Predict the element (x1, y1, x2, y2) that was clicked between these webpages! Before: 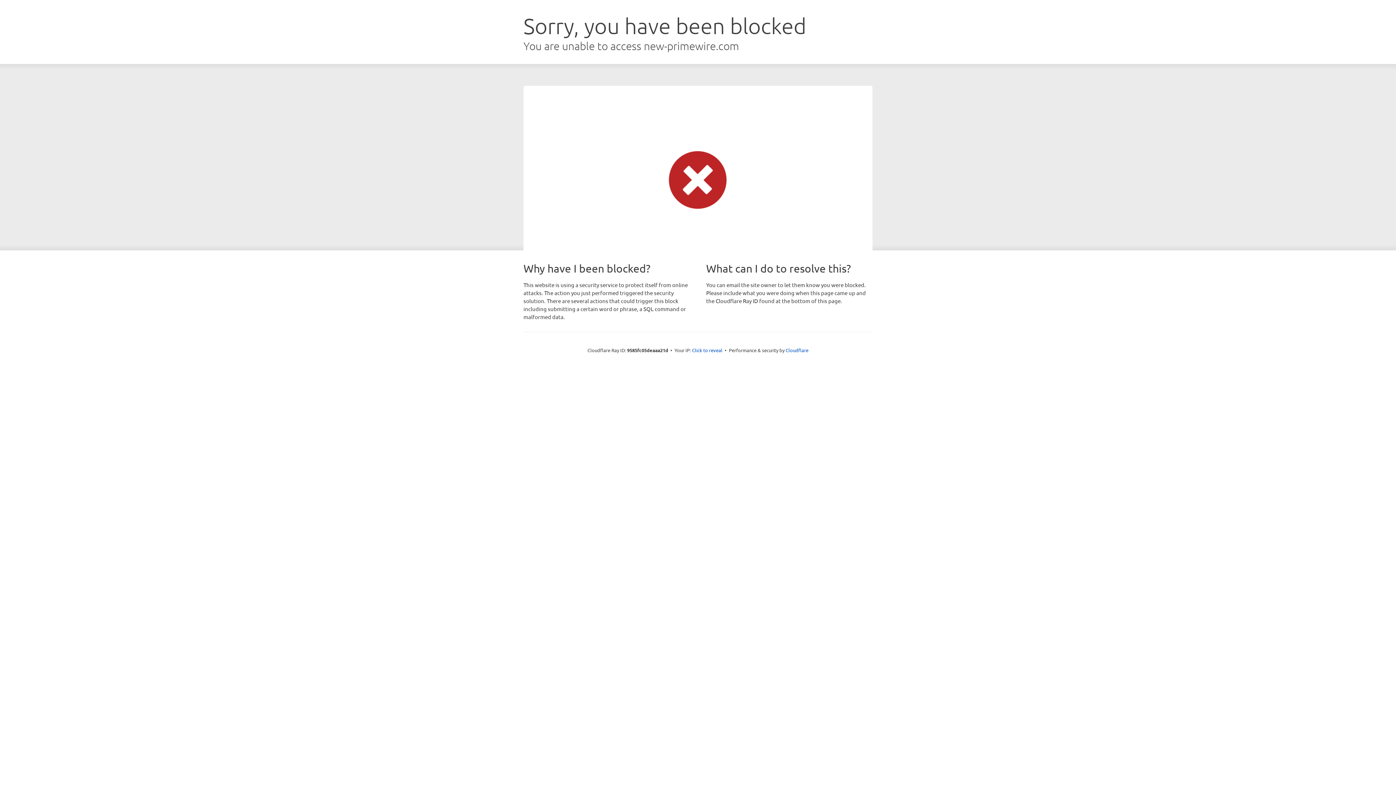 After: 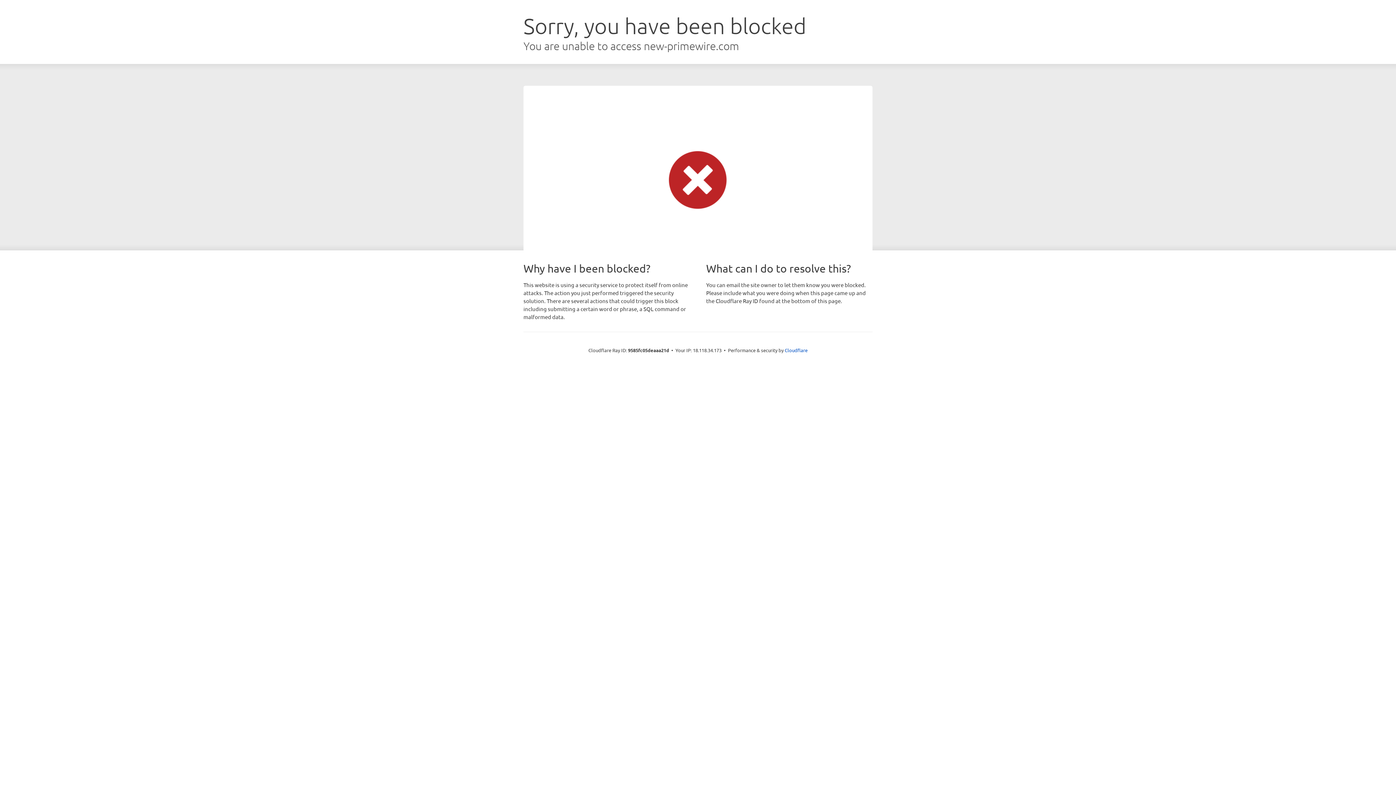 Action: label: Click to reveal bbox: (692, 346, 722, 353)